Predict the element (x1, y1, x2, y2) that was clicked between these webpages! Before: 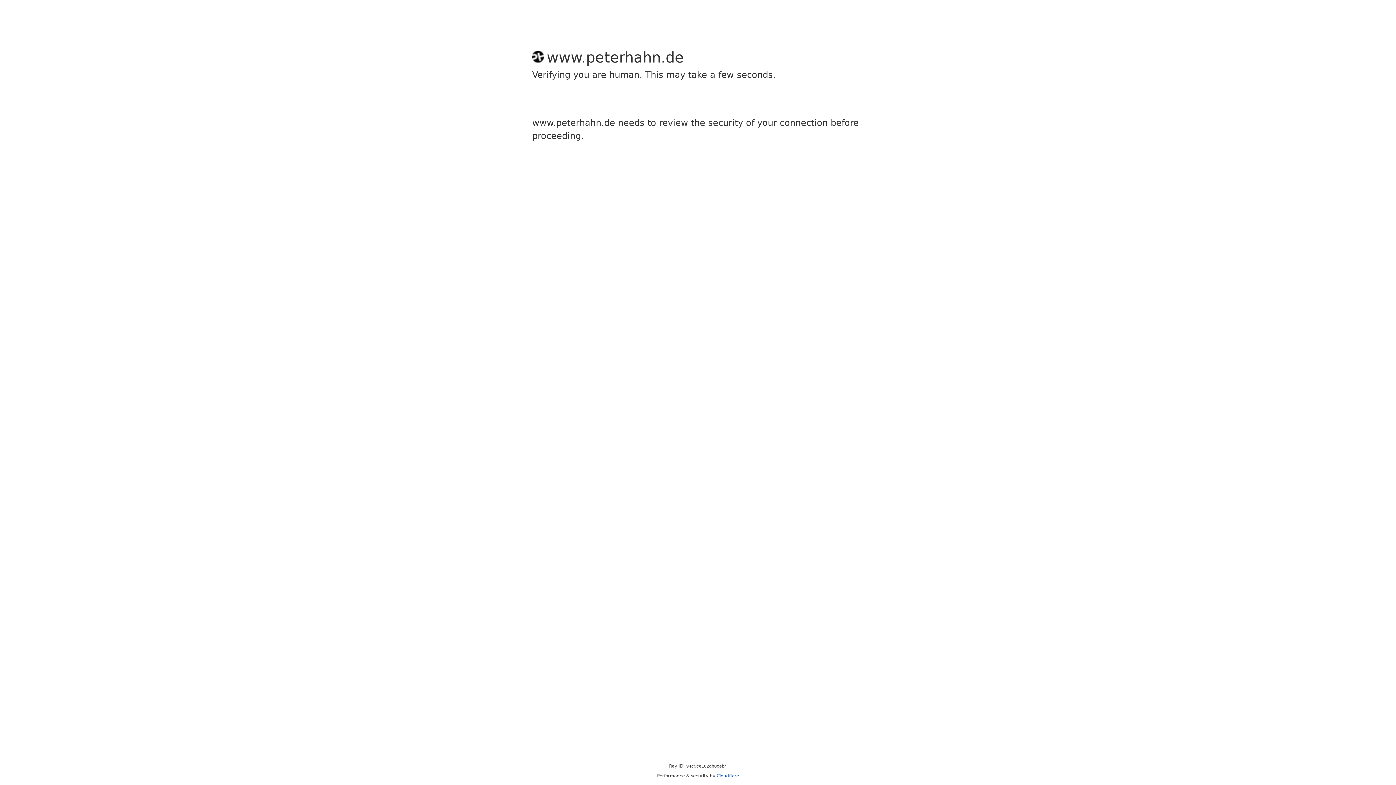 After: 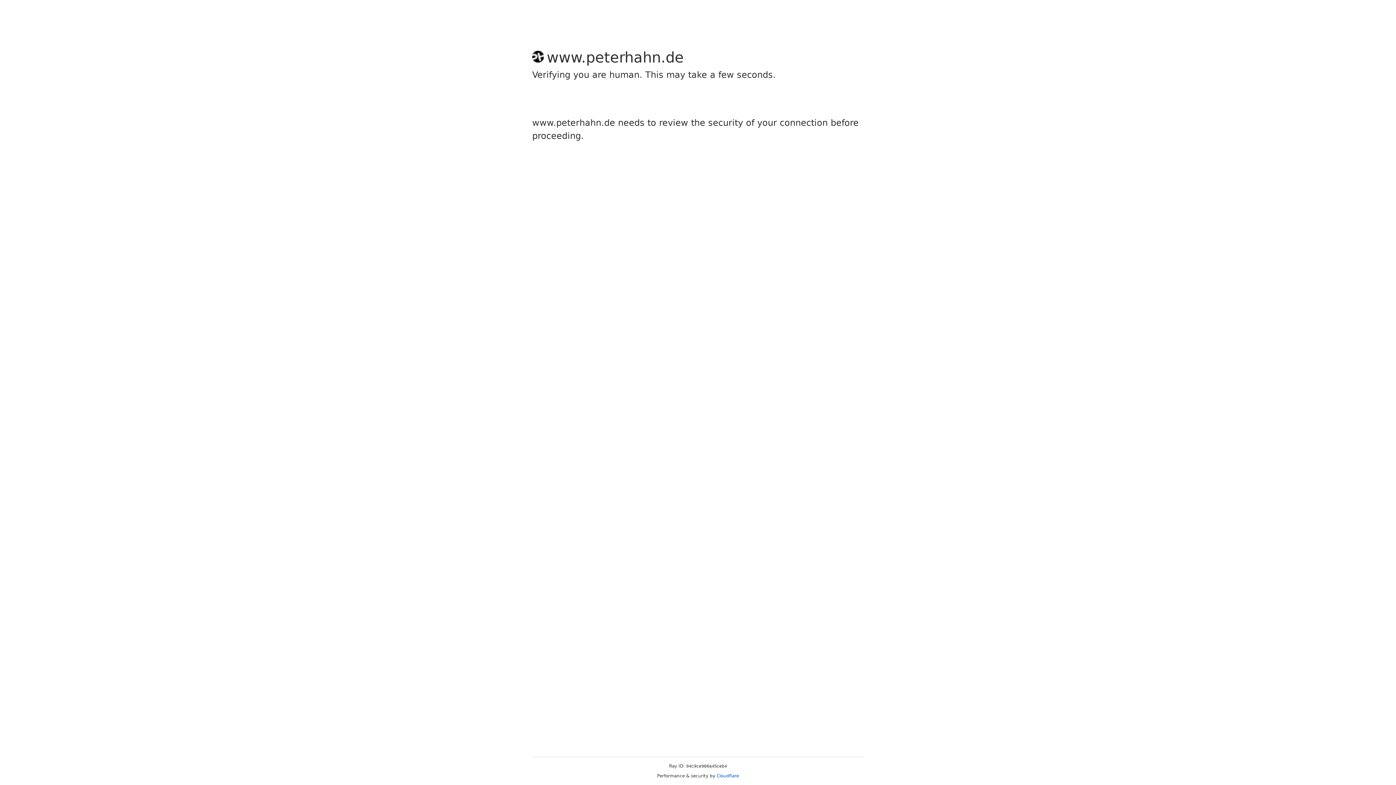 Action: bbox: (716, 773, 739, 778) label: Cloudflare